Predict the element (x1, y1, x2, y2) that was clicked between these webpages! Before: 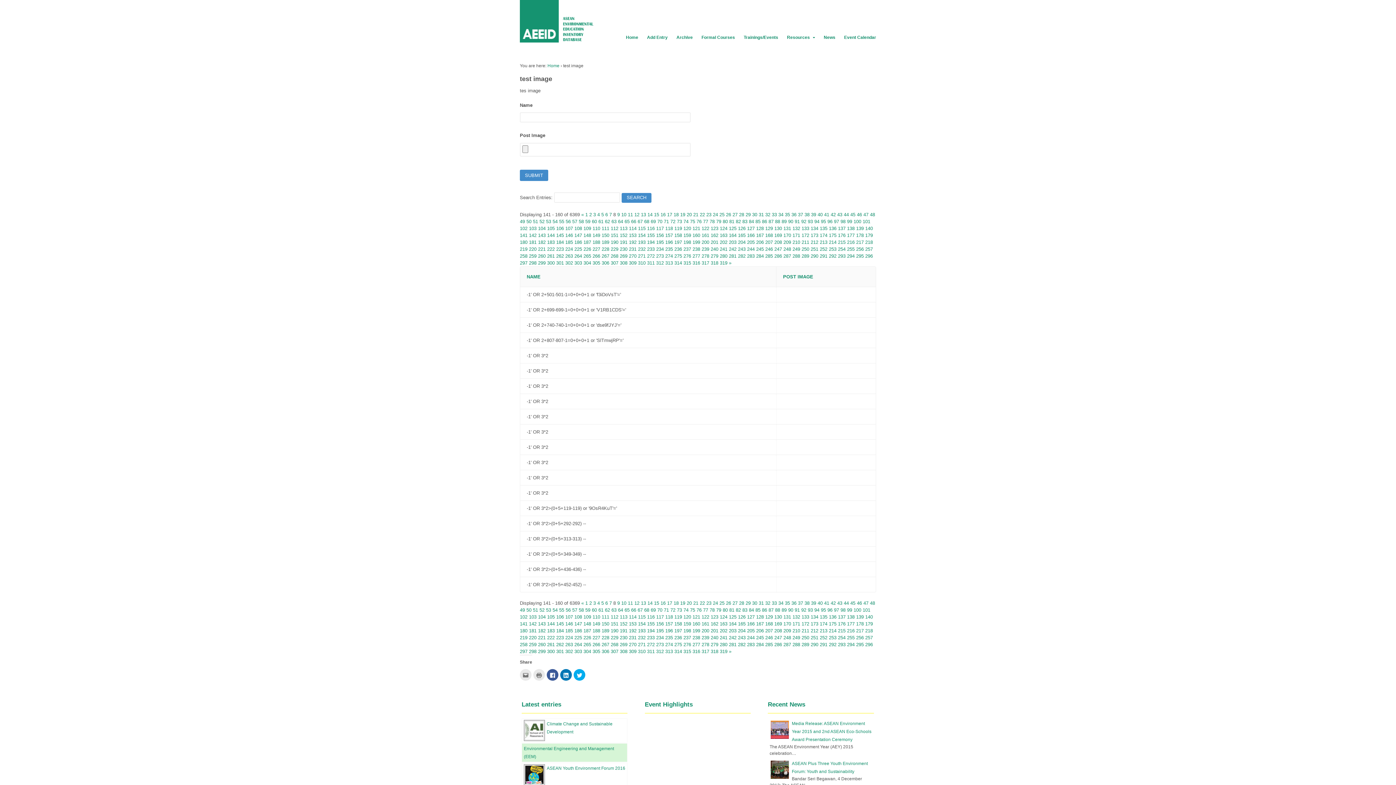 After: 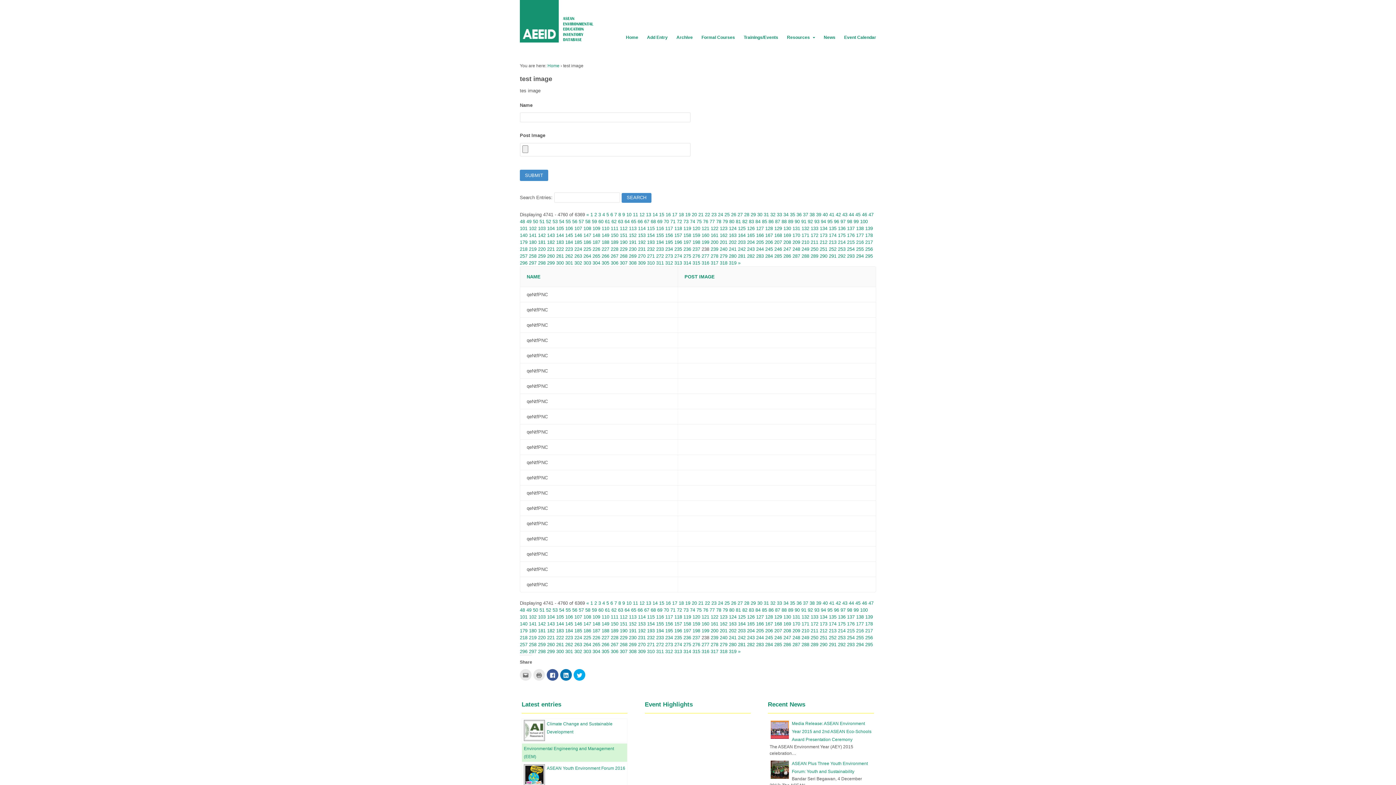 Action: bbox: (692, 246, 700, 252) label: 238